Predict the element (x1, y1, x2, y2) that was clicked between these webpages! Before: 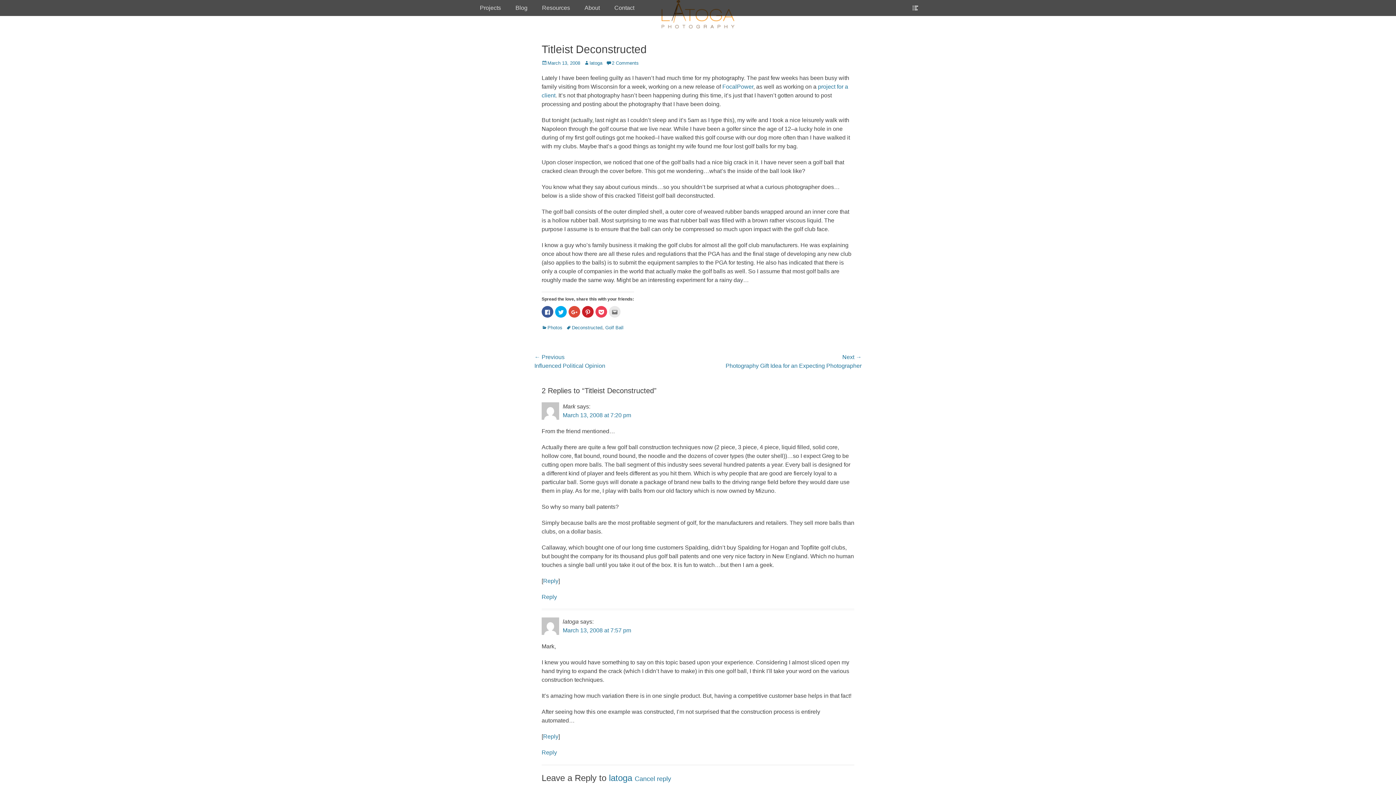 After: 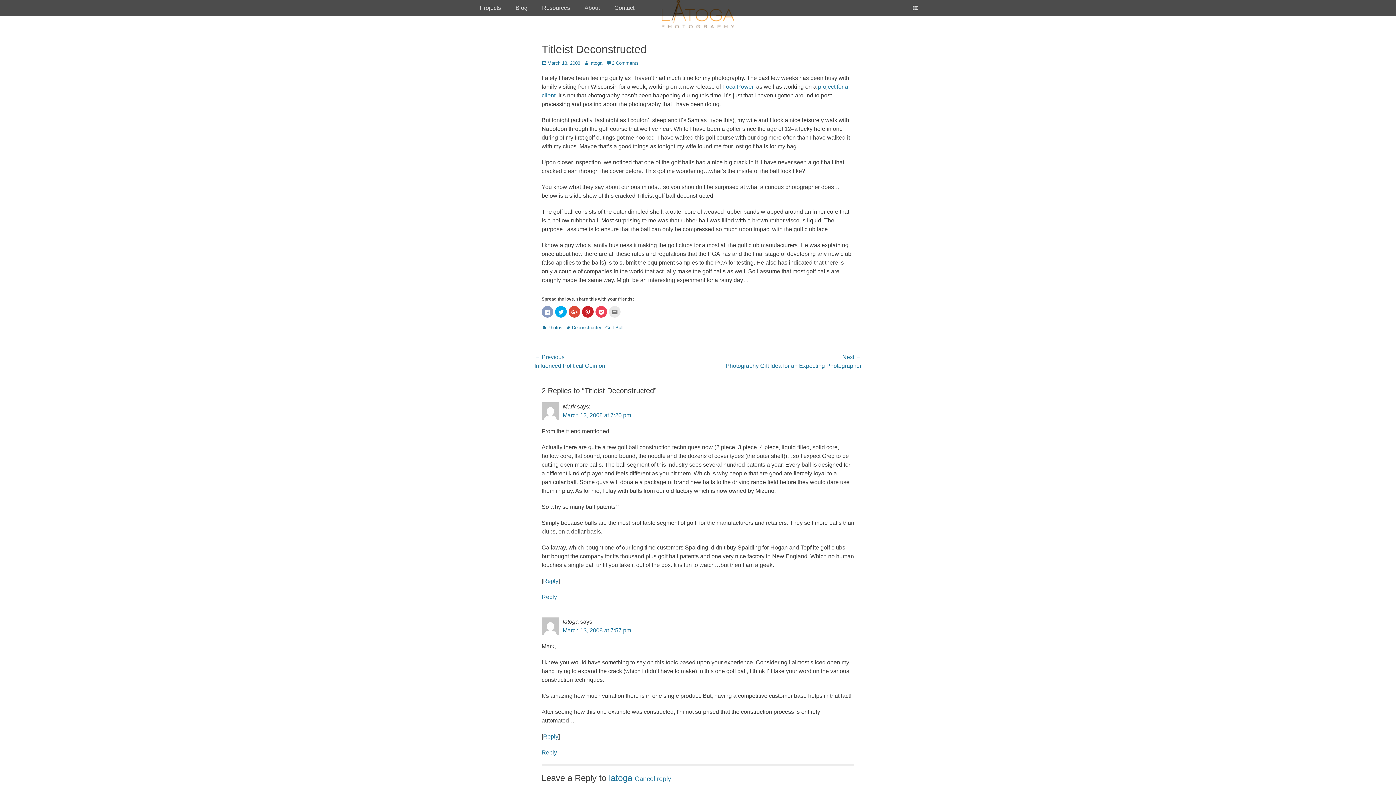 Action: label: Click to share on Facebook (Opens in new window) bbox: (541, 306, 553, 317)